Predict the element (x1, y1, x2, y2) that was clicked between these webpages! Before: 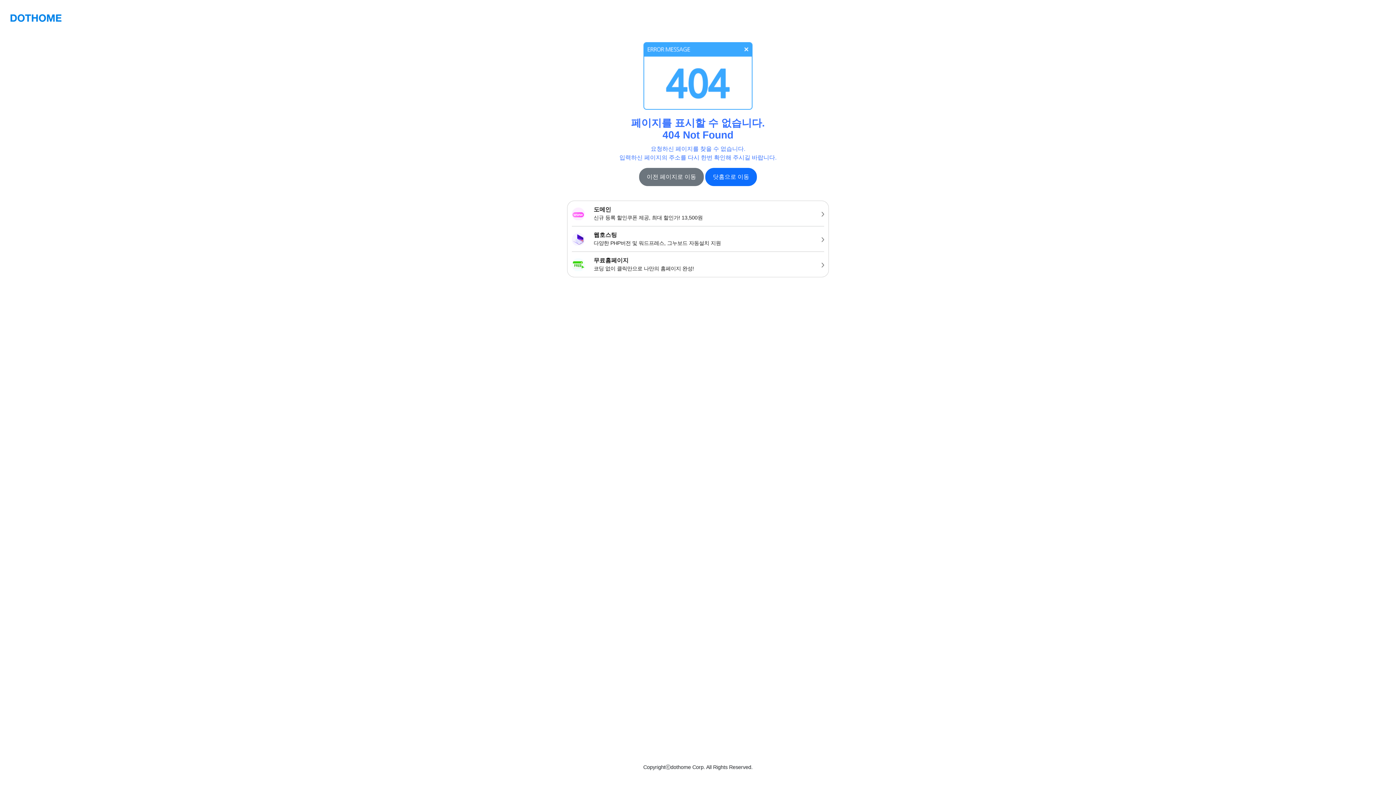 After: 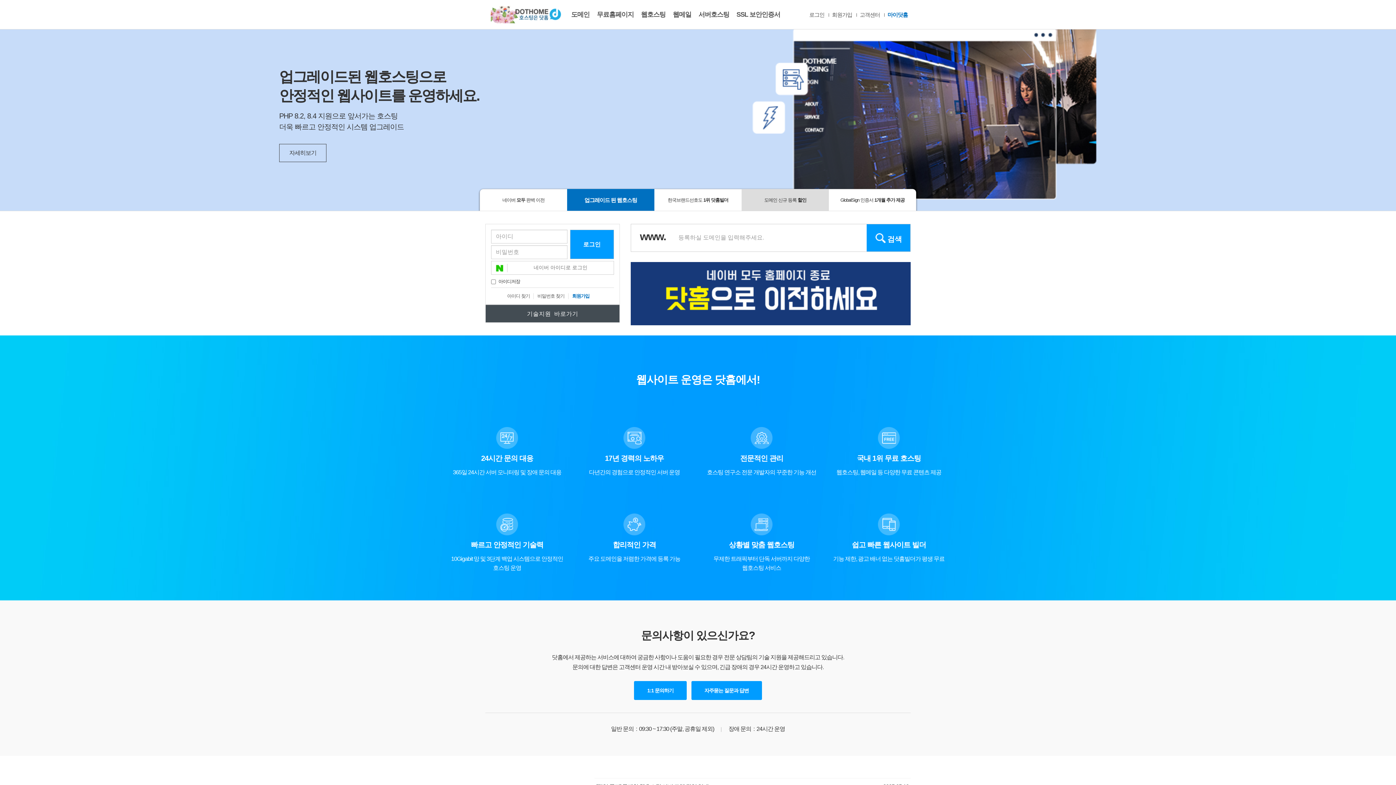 Action: label: 닷홈으로 이동 bbox: (705, 168, 757, 186)